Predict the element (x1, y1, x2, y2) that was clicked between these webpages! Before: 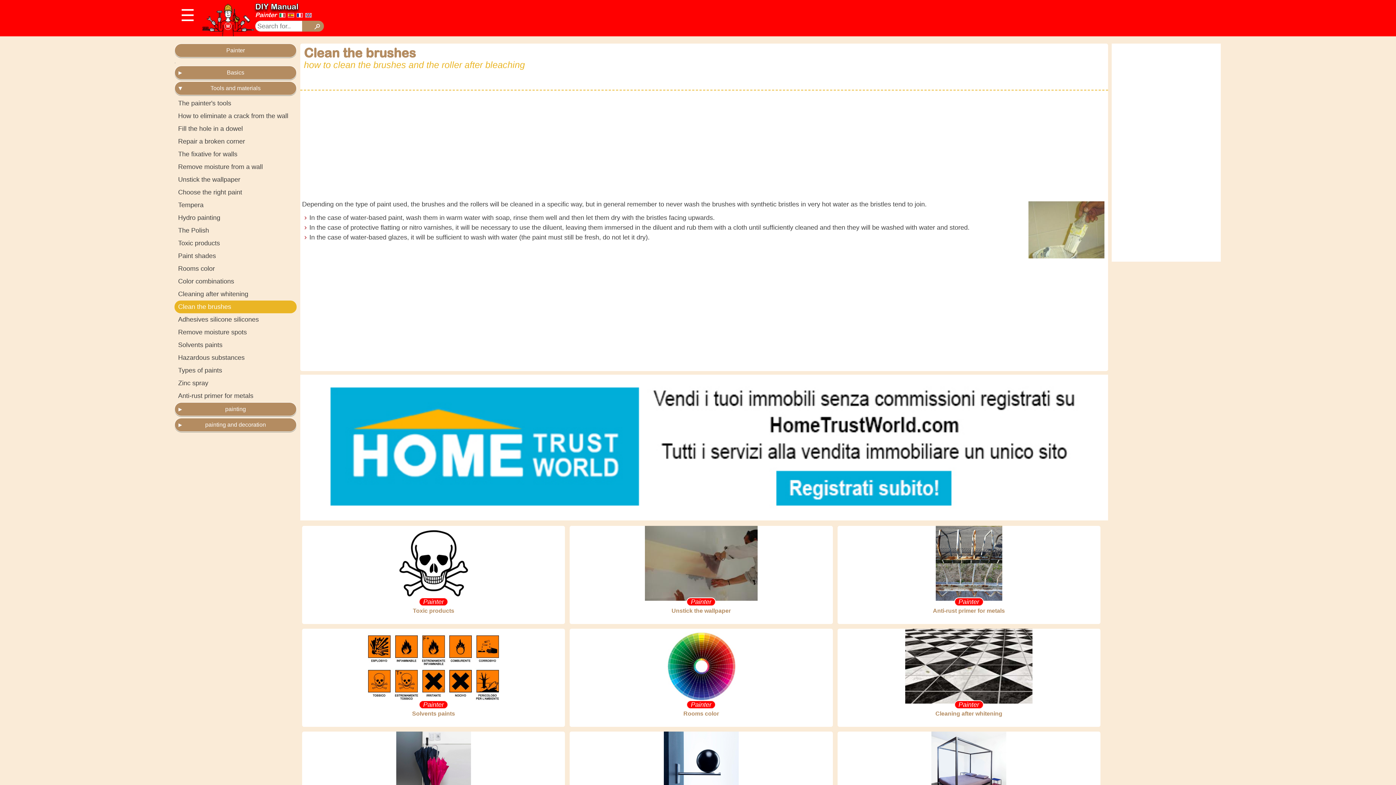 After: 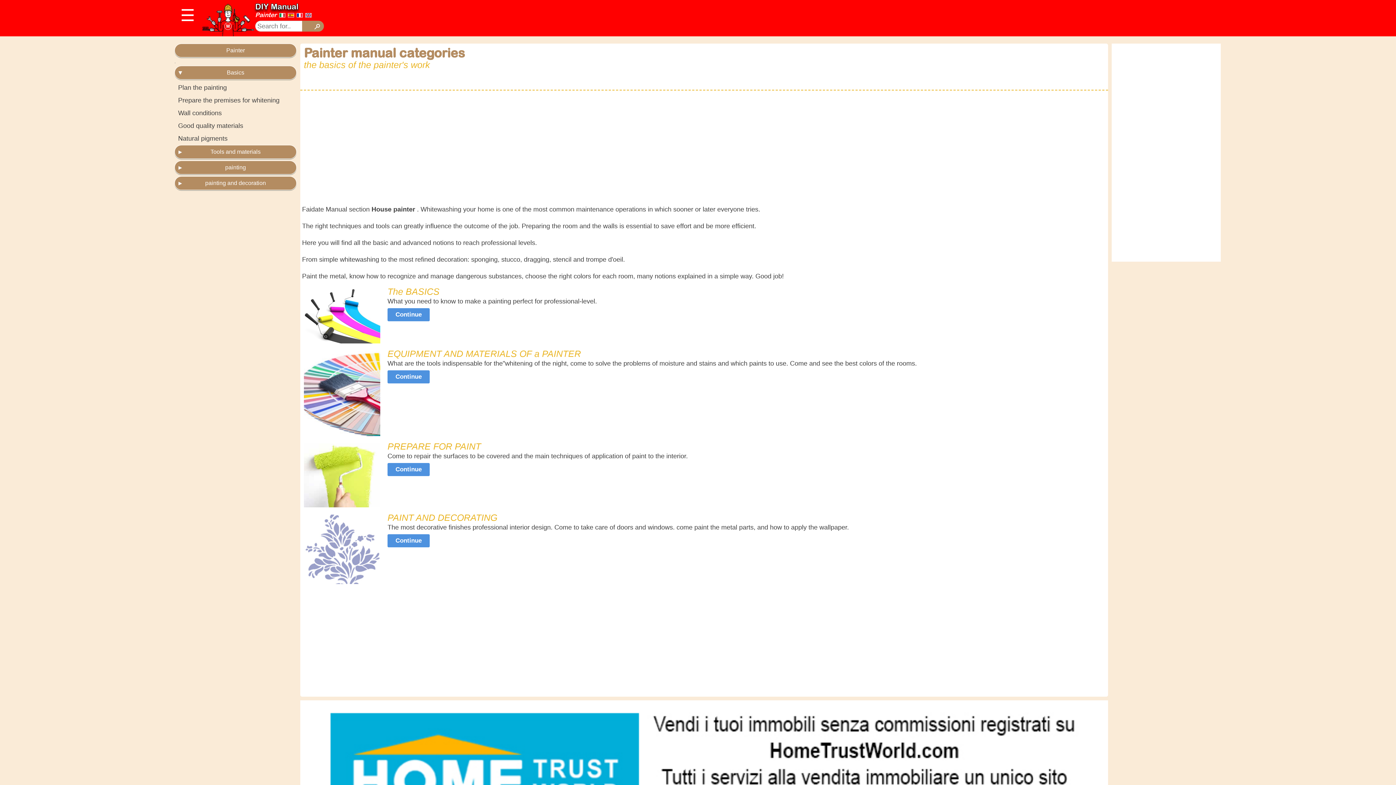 Action: label: Painter bbox: (174, 43, 296, 57)